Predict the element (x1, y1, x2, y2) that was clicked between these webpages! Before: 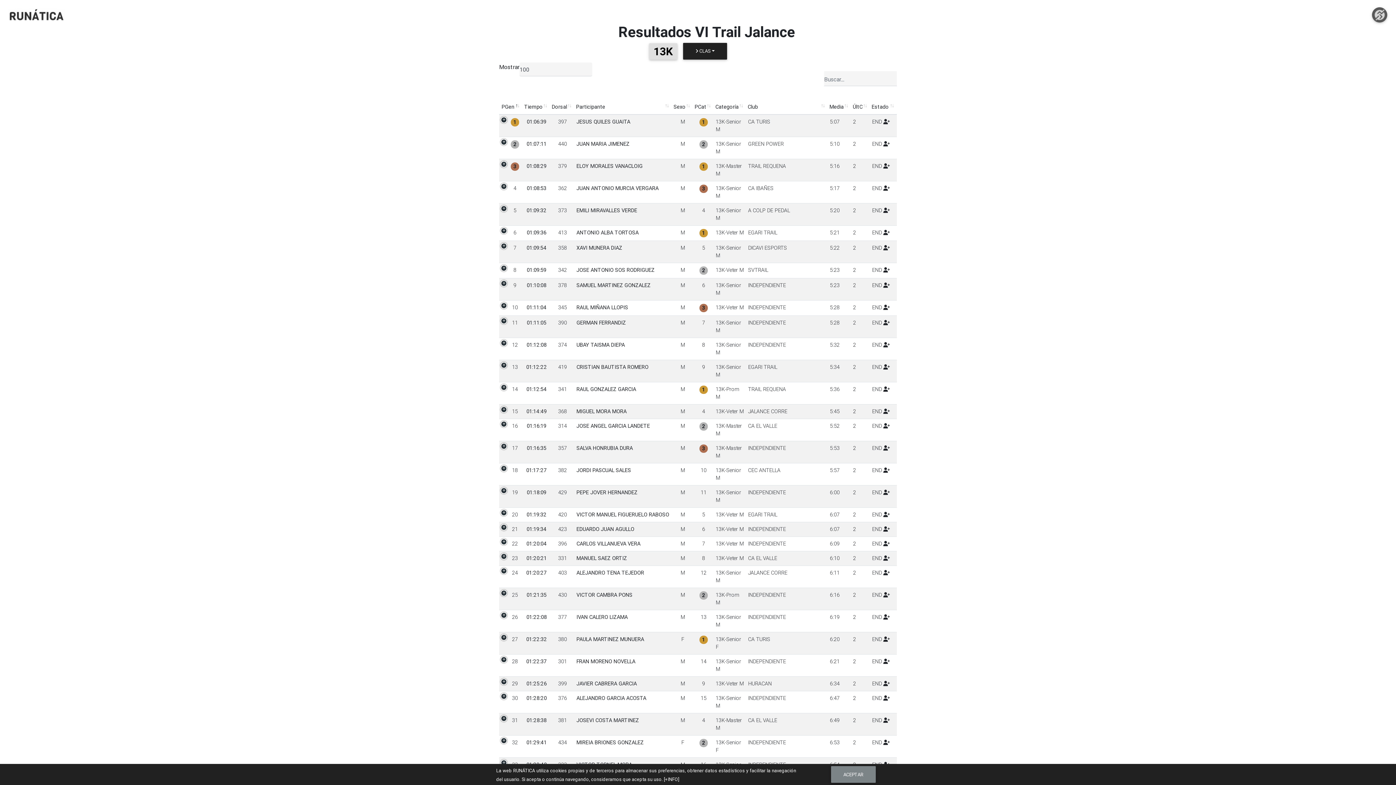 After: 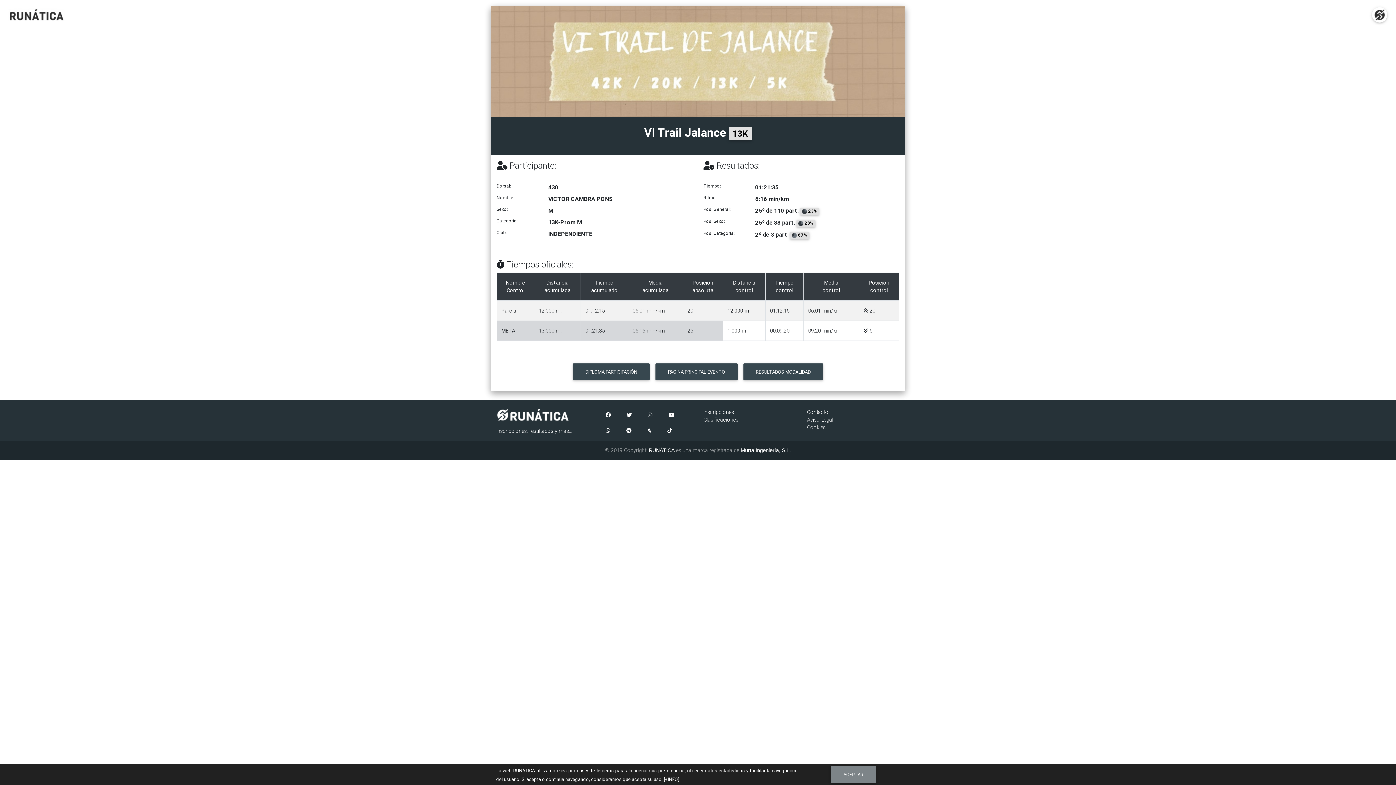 Action: label: END  bbox: (872, 591, 890, 598)